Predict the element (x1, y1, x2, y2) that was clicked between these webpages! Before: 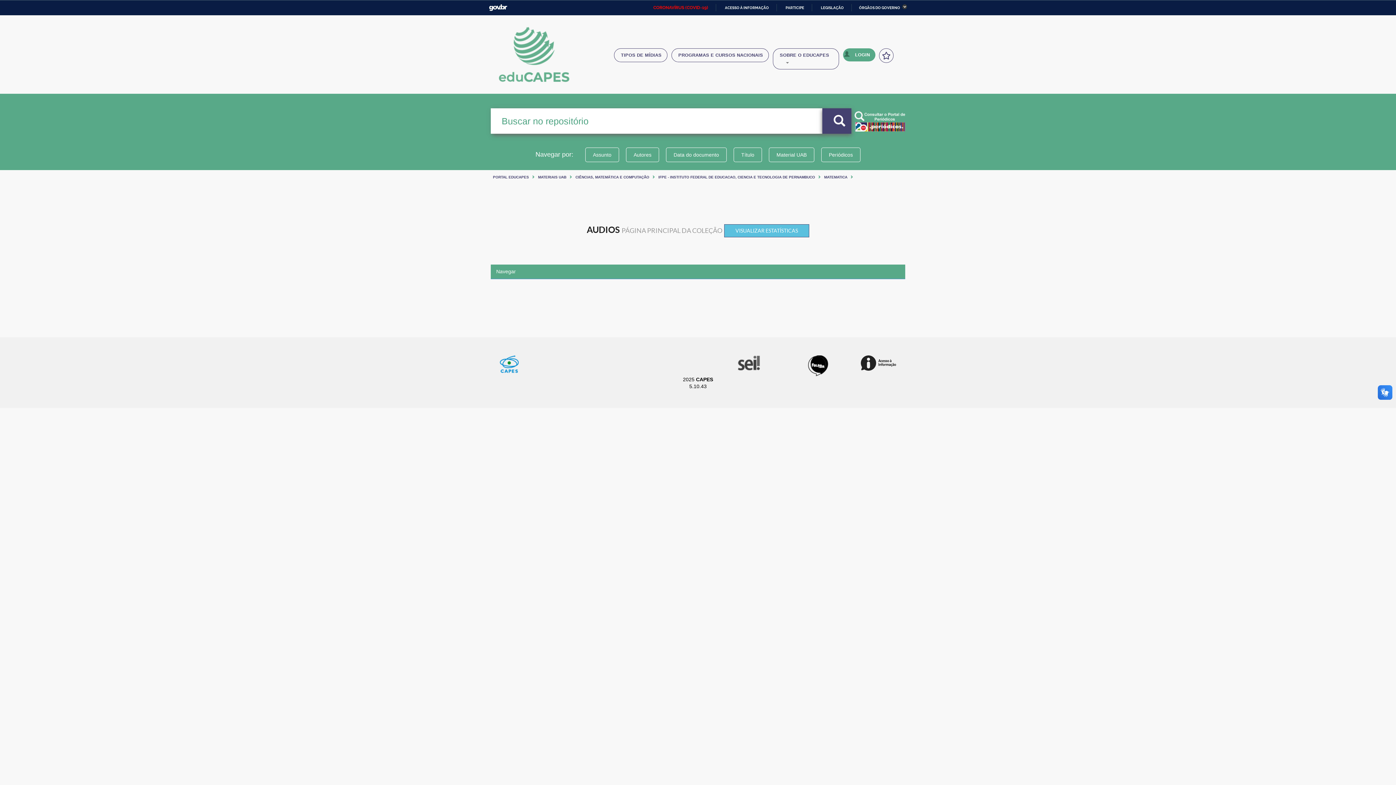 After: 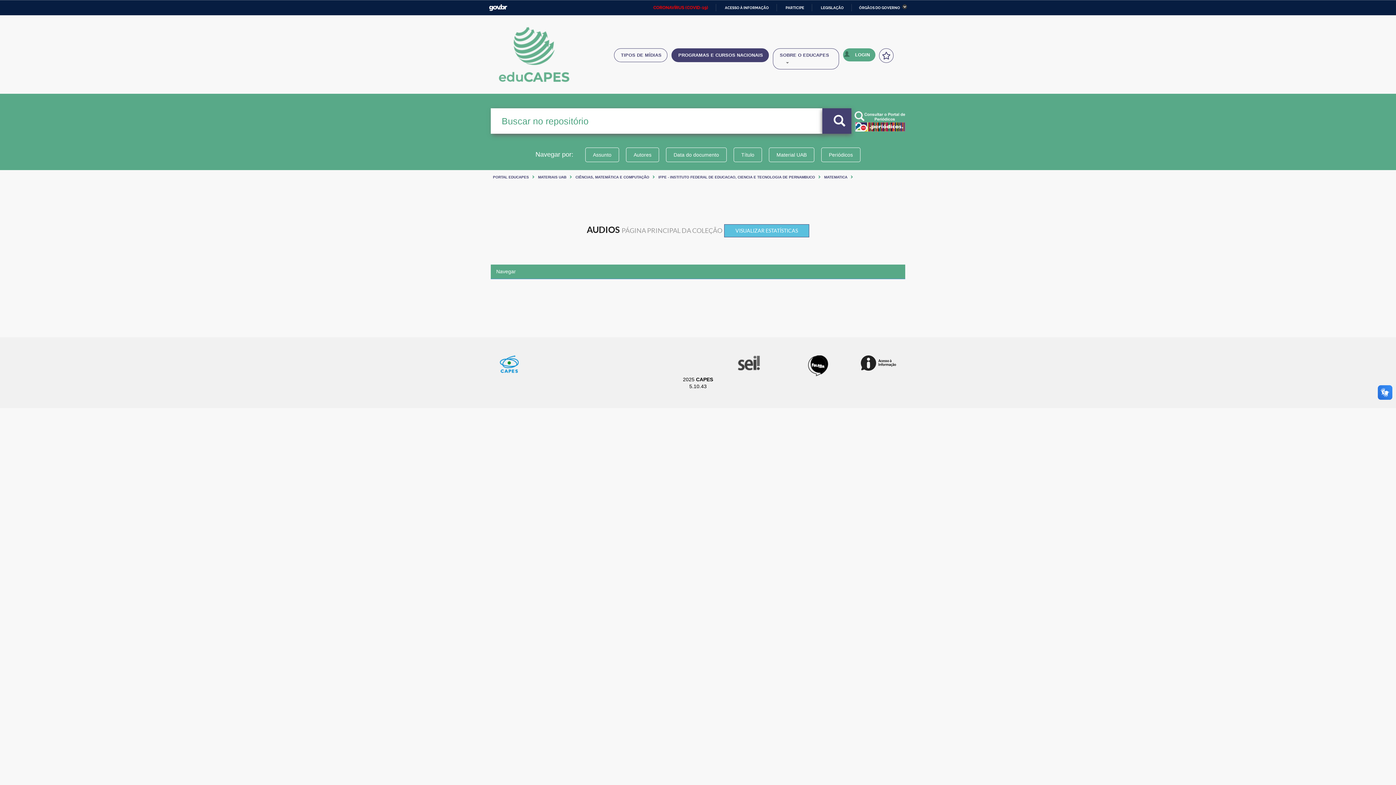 Action: label: PROGRAMAS E CURSOS NACIONAIS bbox: (671, 48, 769, 62)